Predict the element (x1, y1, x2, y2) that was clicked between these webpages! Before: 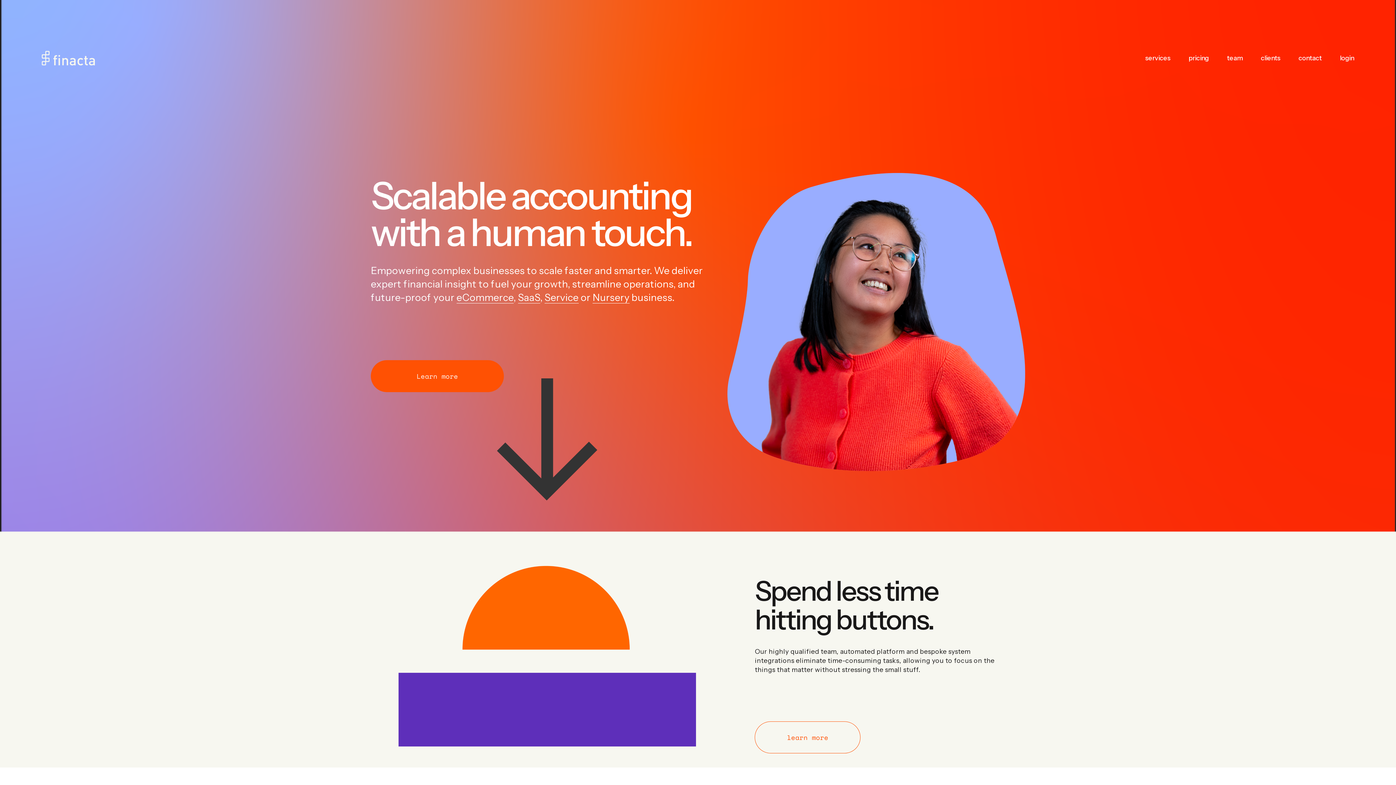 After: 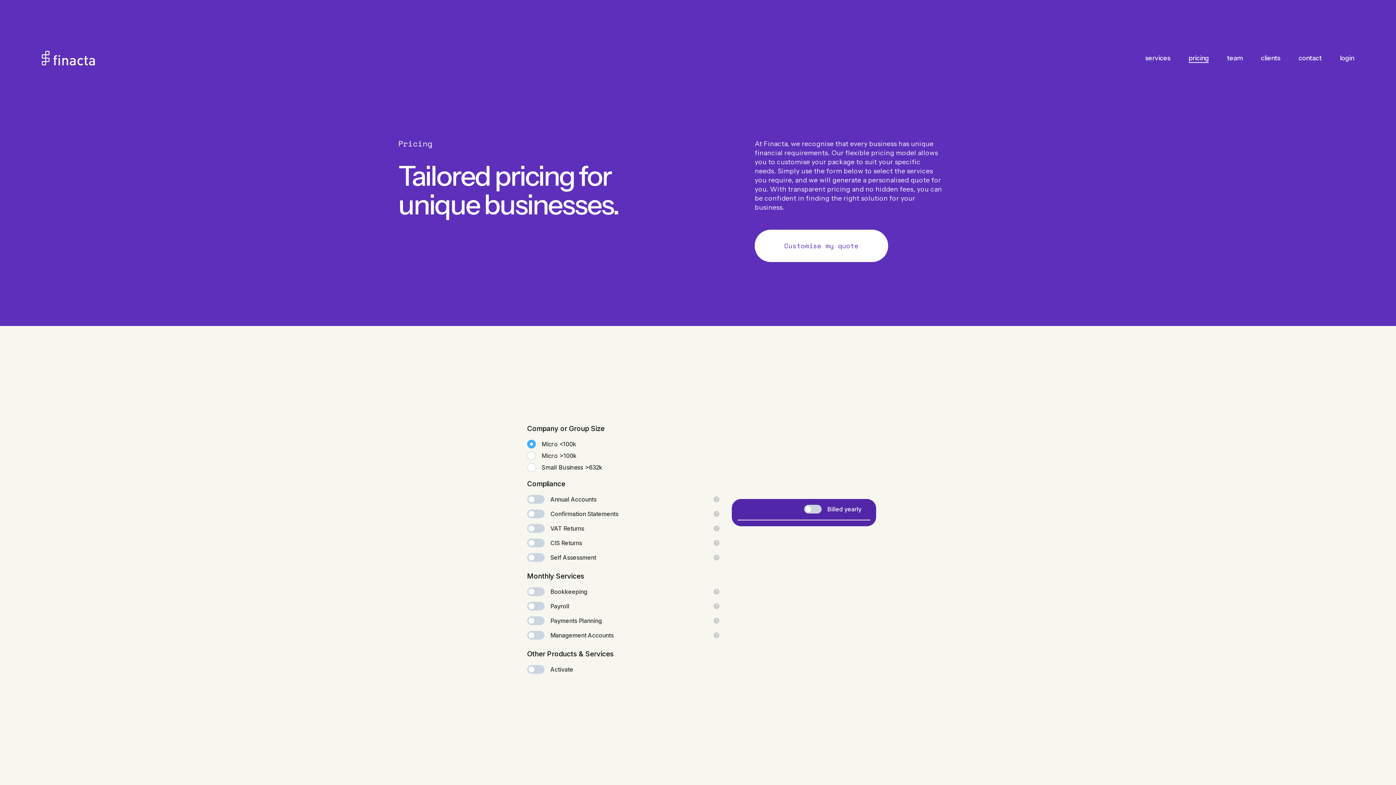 Action: label: pricing bbox: (1188, 53, 1209, 63)